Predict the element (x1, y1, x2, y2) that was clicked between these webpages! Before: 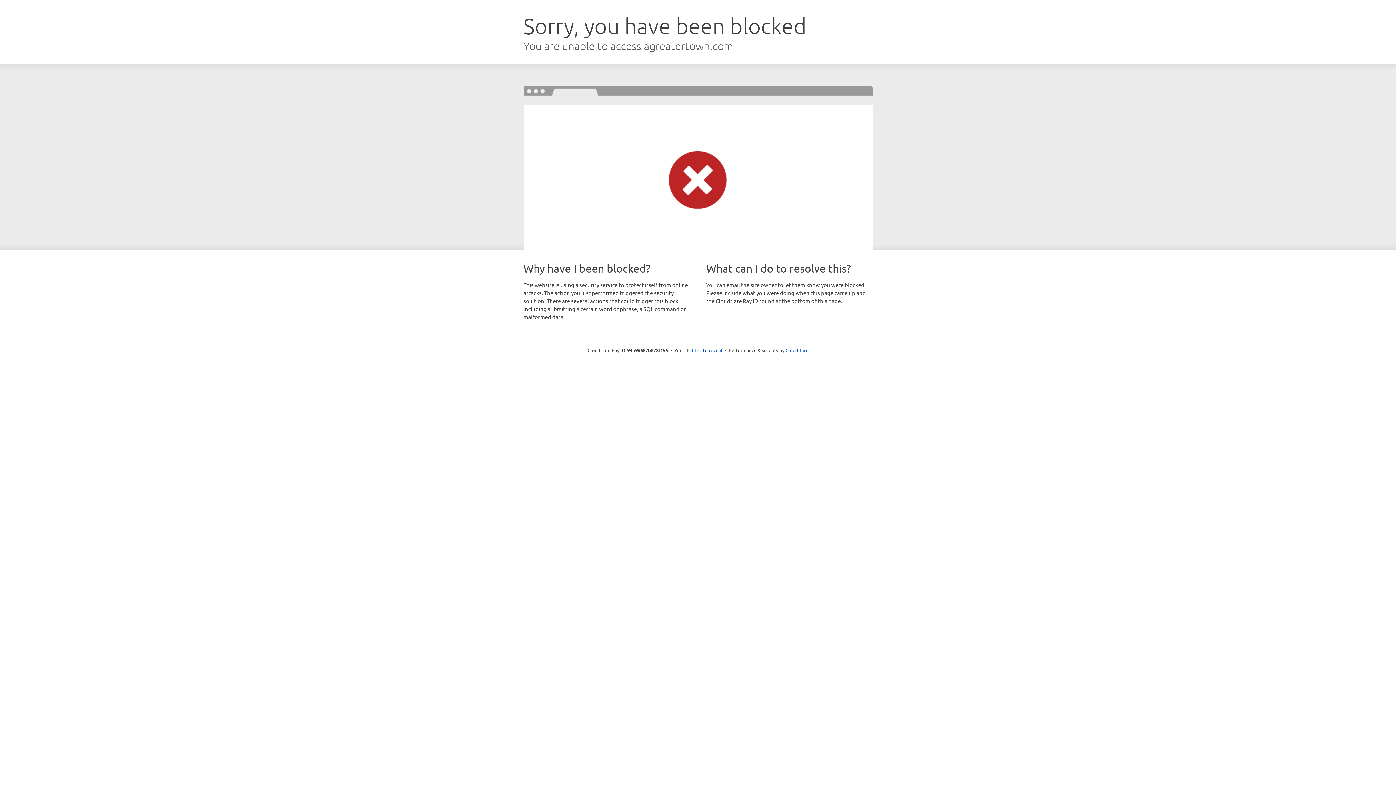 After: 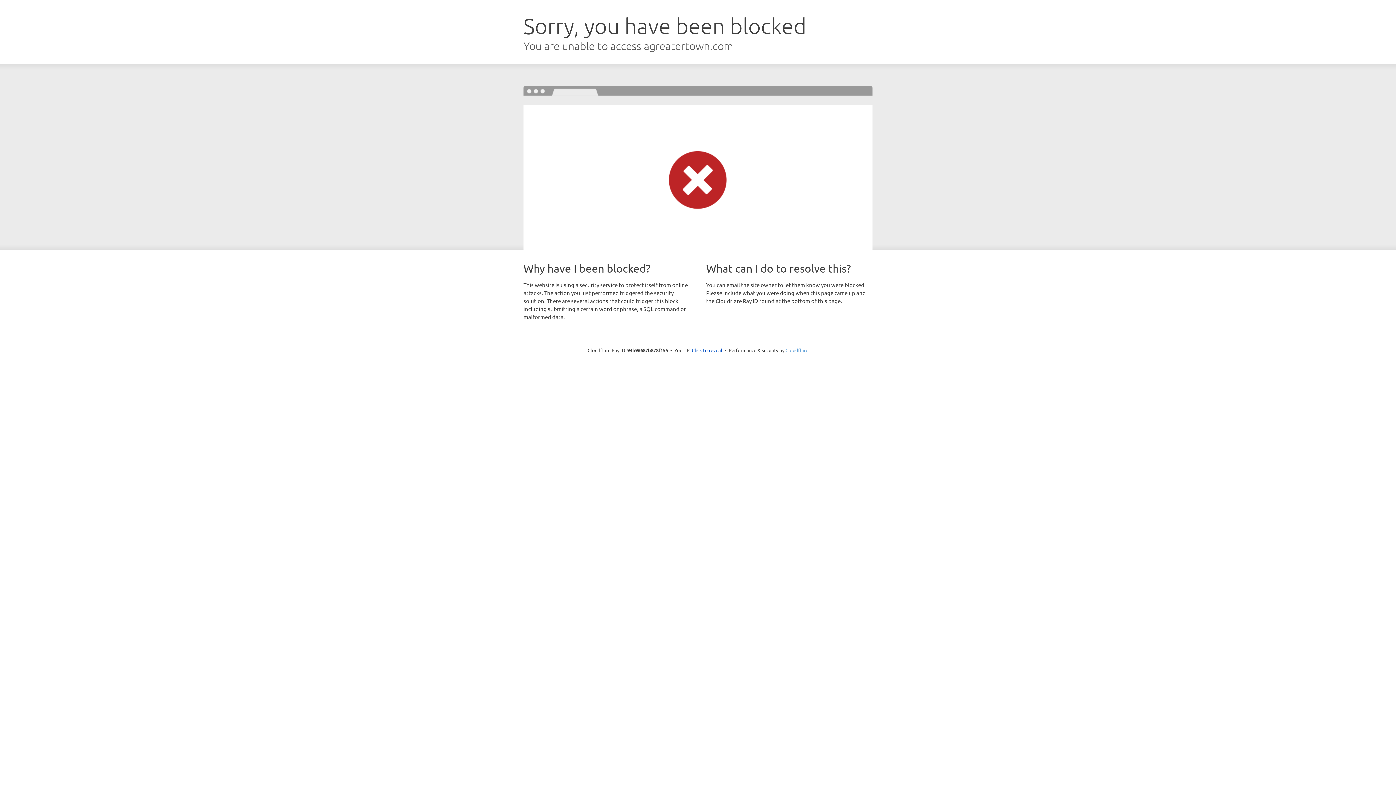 Action: label: Cloudflare bbox: (785, 347, 808, 353)